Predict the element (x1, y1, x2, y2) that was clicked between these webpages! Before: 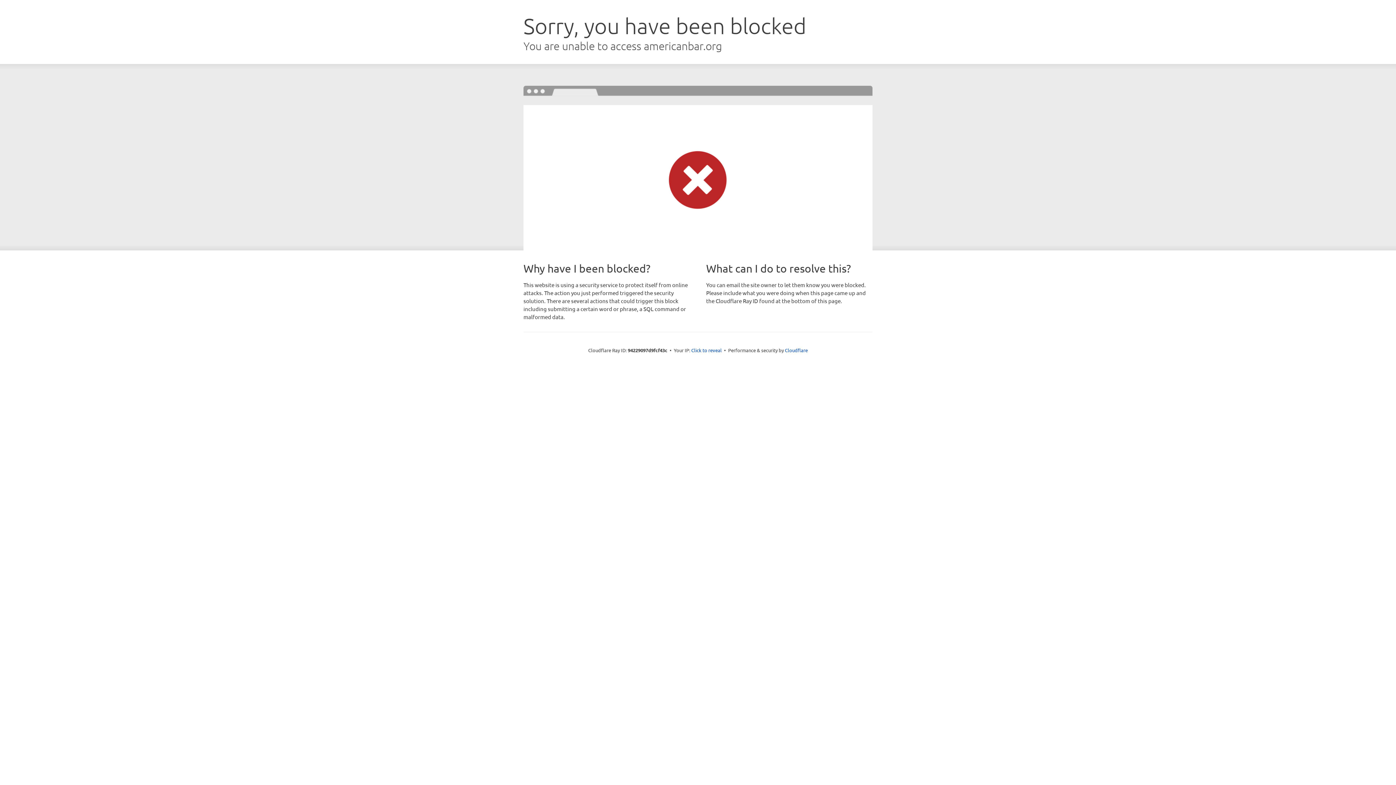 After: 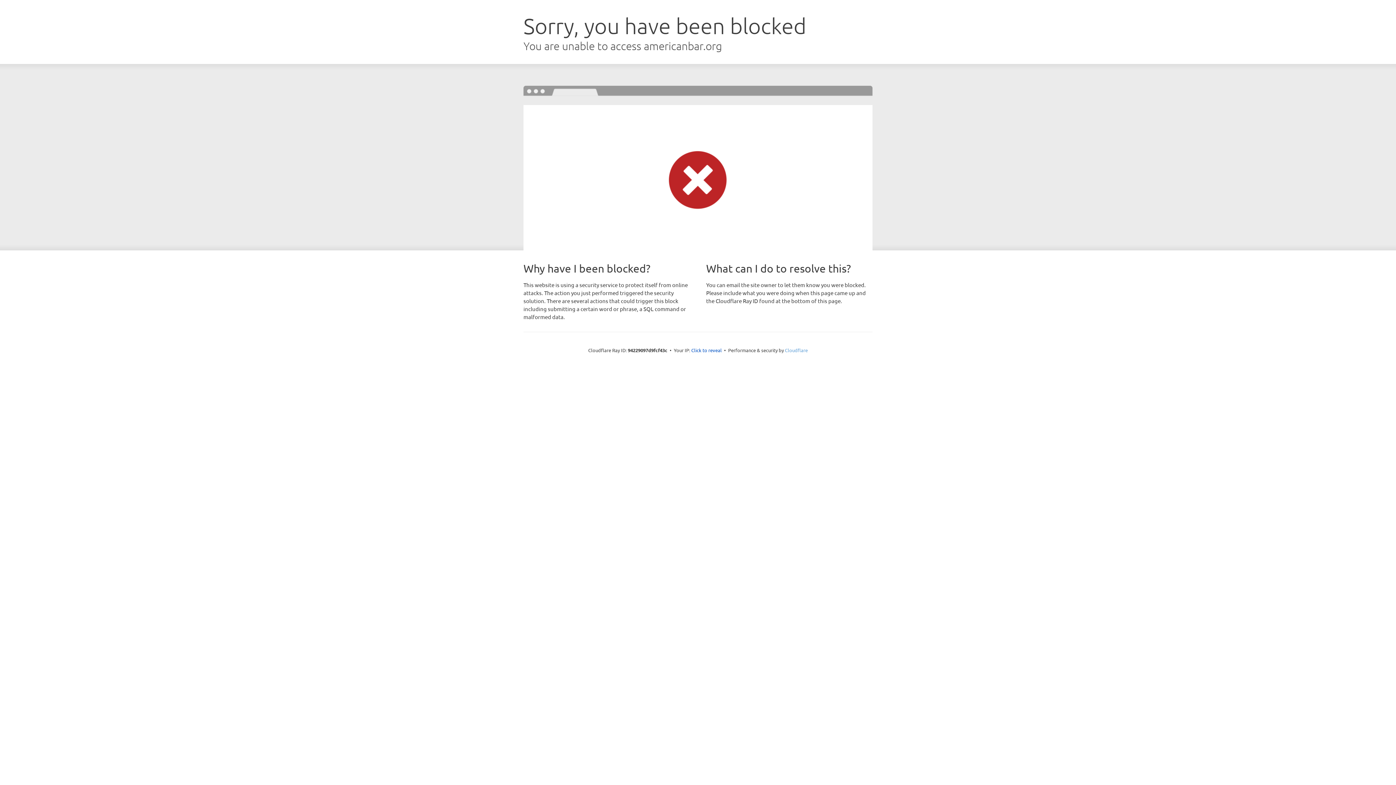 Action: bbox: (785, 347, 808, 353) label: Cloudflare